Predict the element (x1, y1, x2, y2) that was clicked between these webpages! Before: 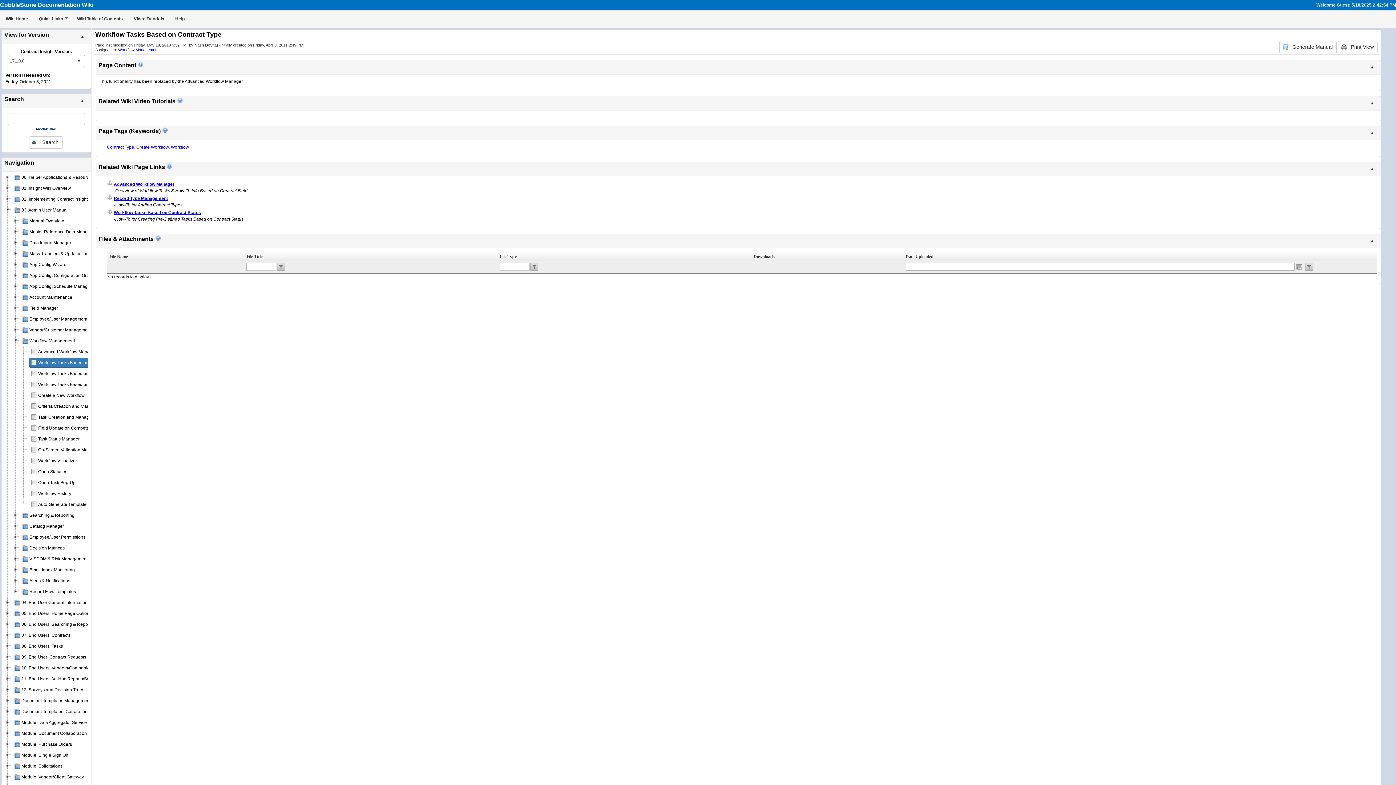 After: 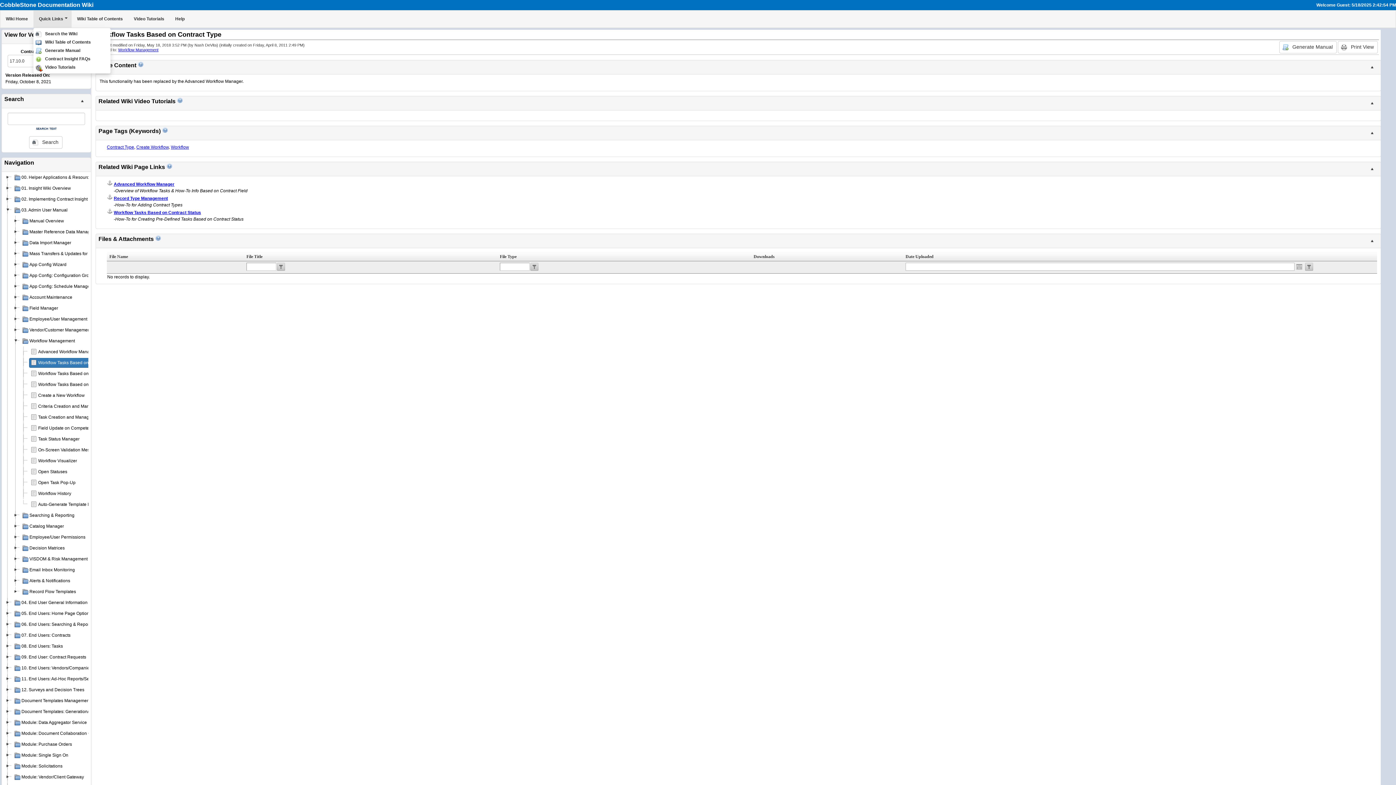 Action: label: Quick Links bbox: (33, 10, 71, 27)